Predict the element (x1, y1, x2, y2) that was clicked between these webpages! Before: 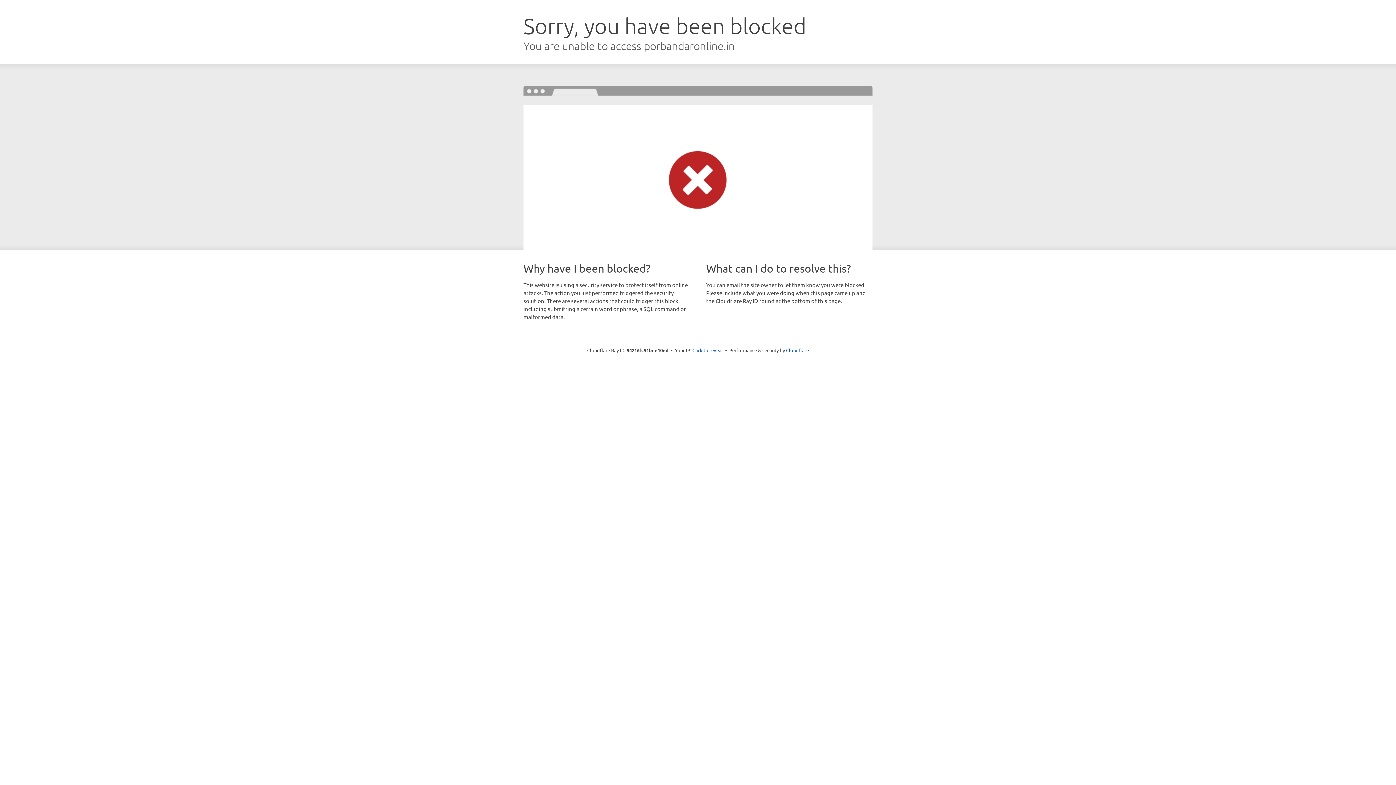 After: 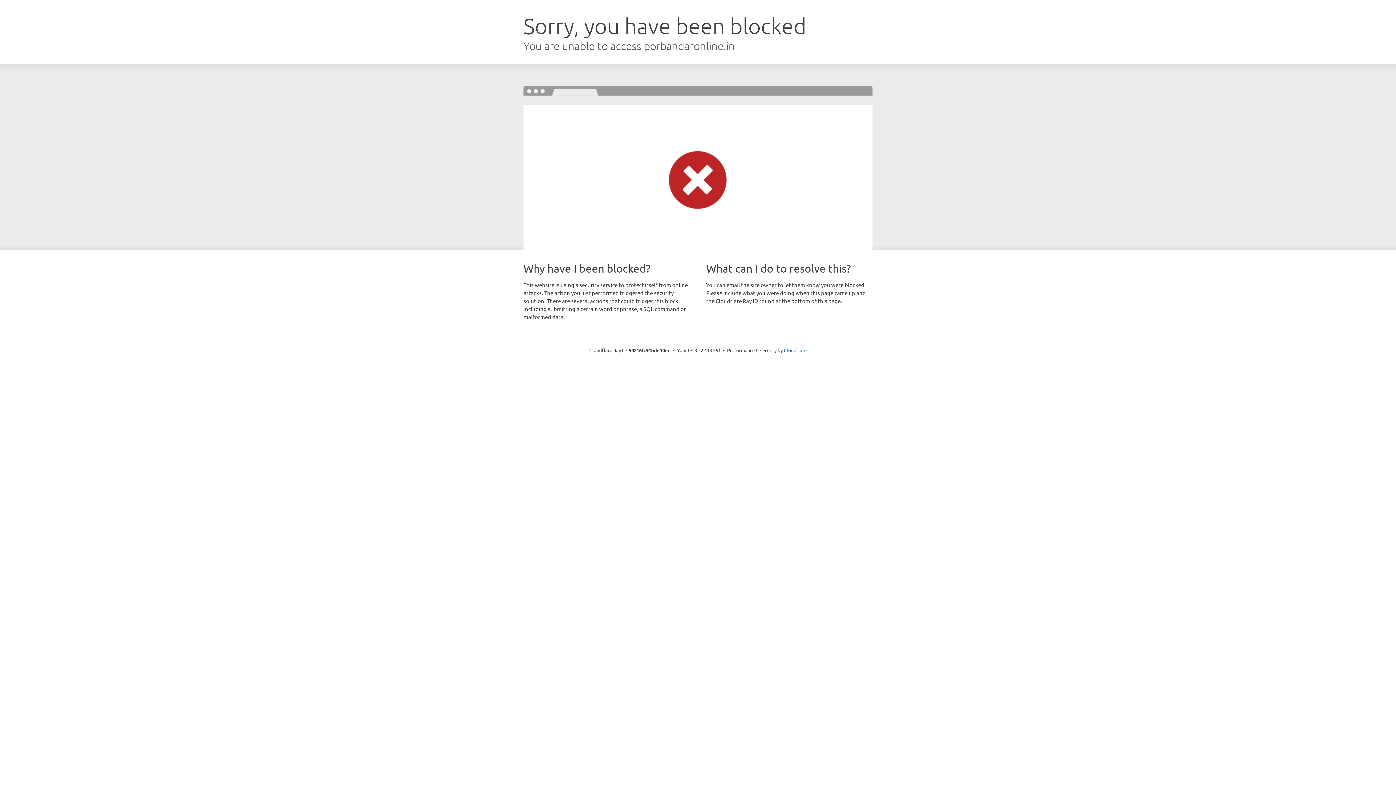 Action: label: Click to reveal bbox: (692, 346, 723, 353)